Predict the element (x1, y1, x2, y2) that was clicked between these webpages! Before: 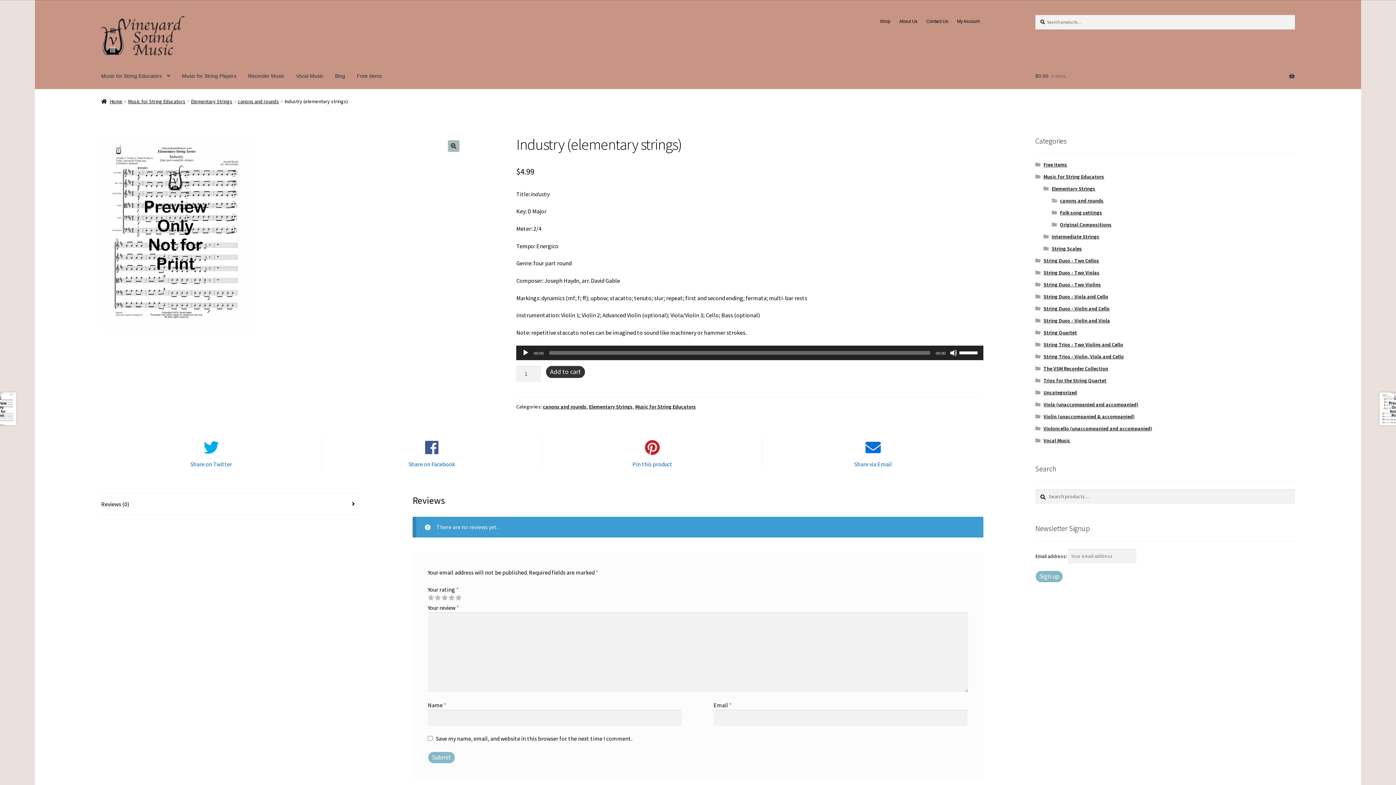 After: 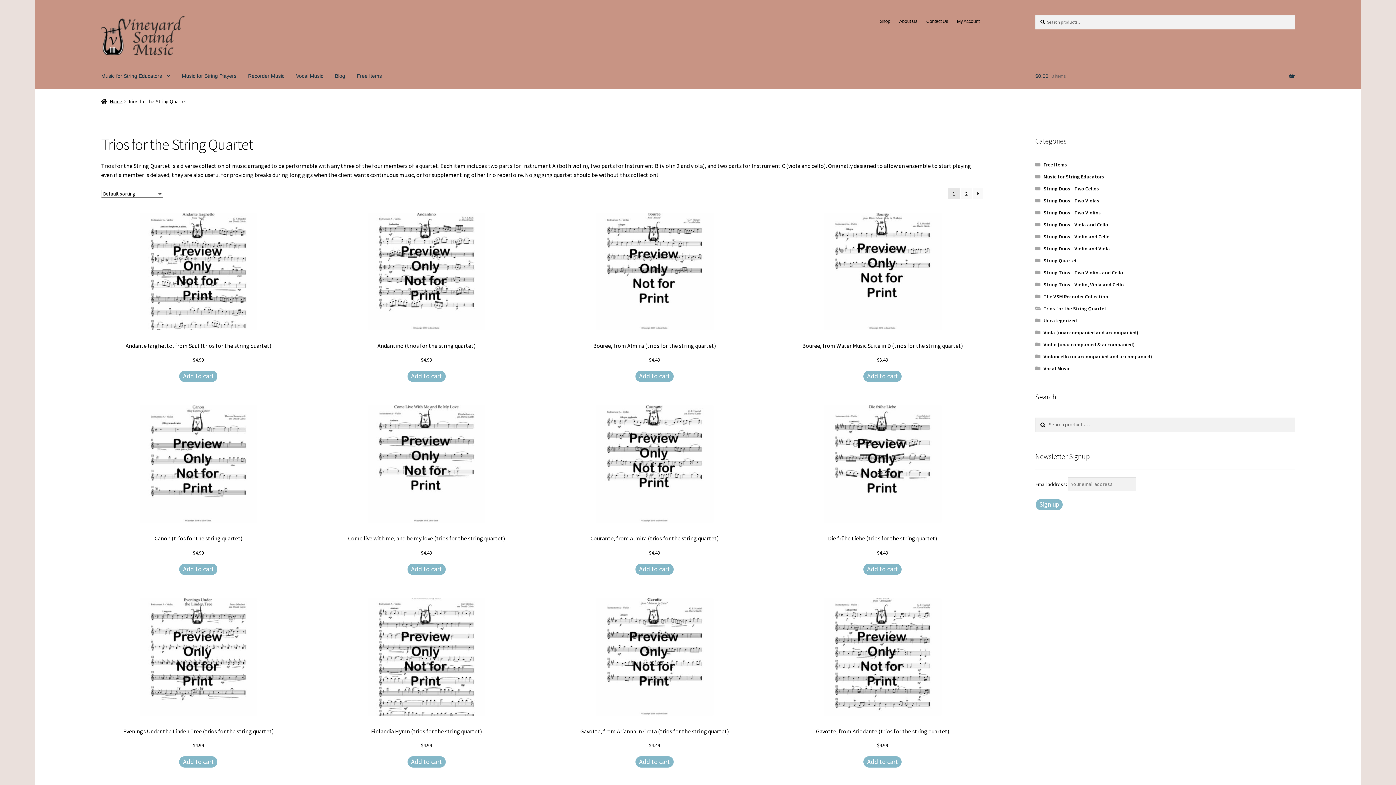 Action: label: Trios for the String Quartet bbox: (1043, 377, 1106, 384)